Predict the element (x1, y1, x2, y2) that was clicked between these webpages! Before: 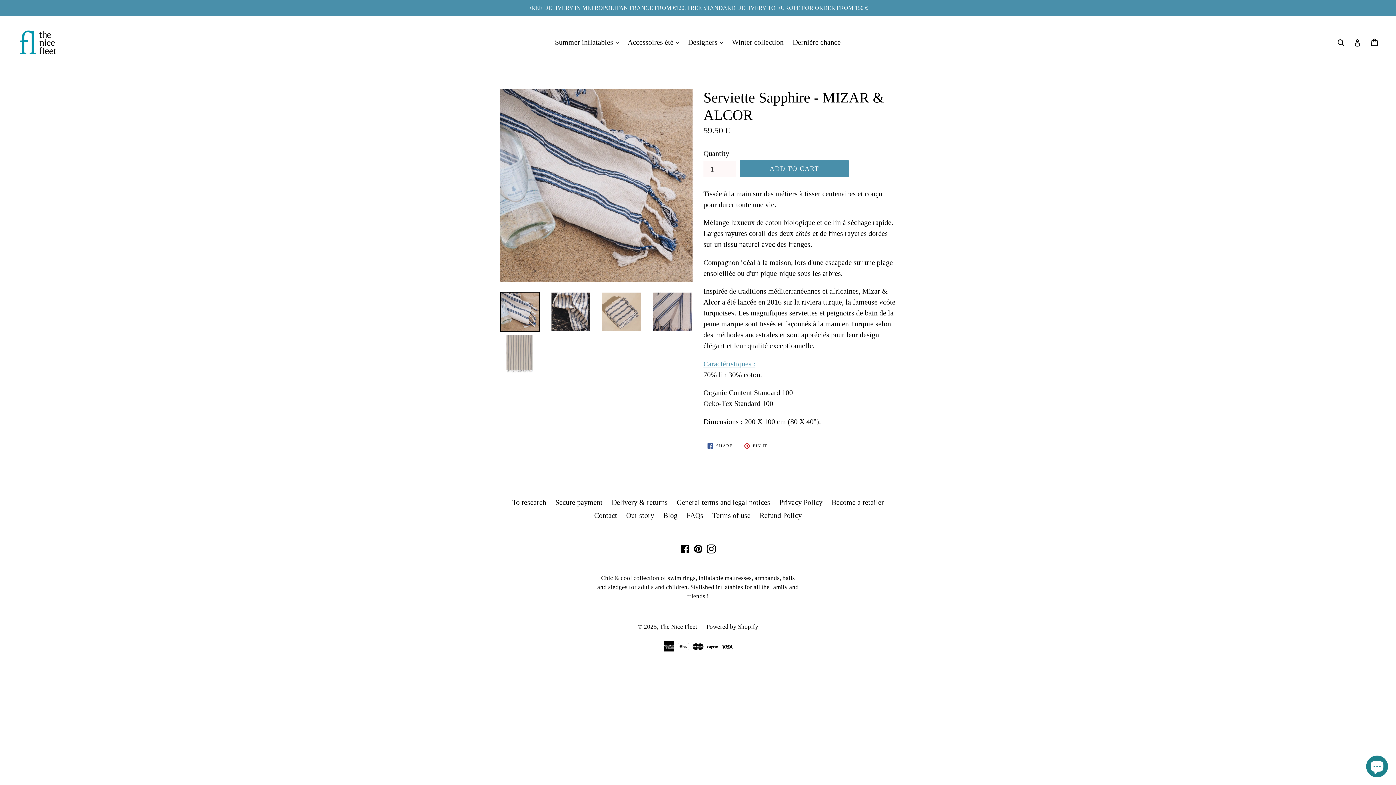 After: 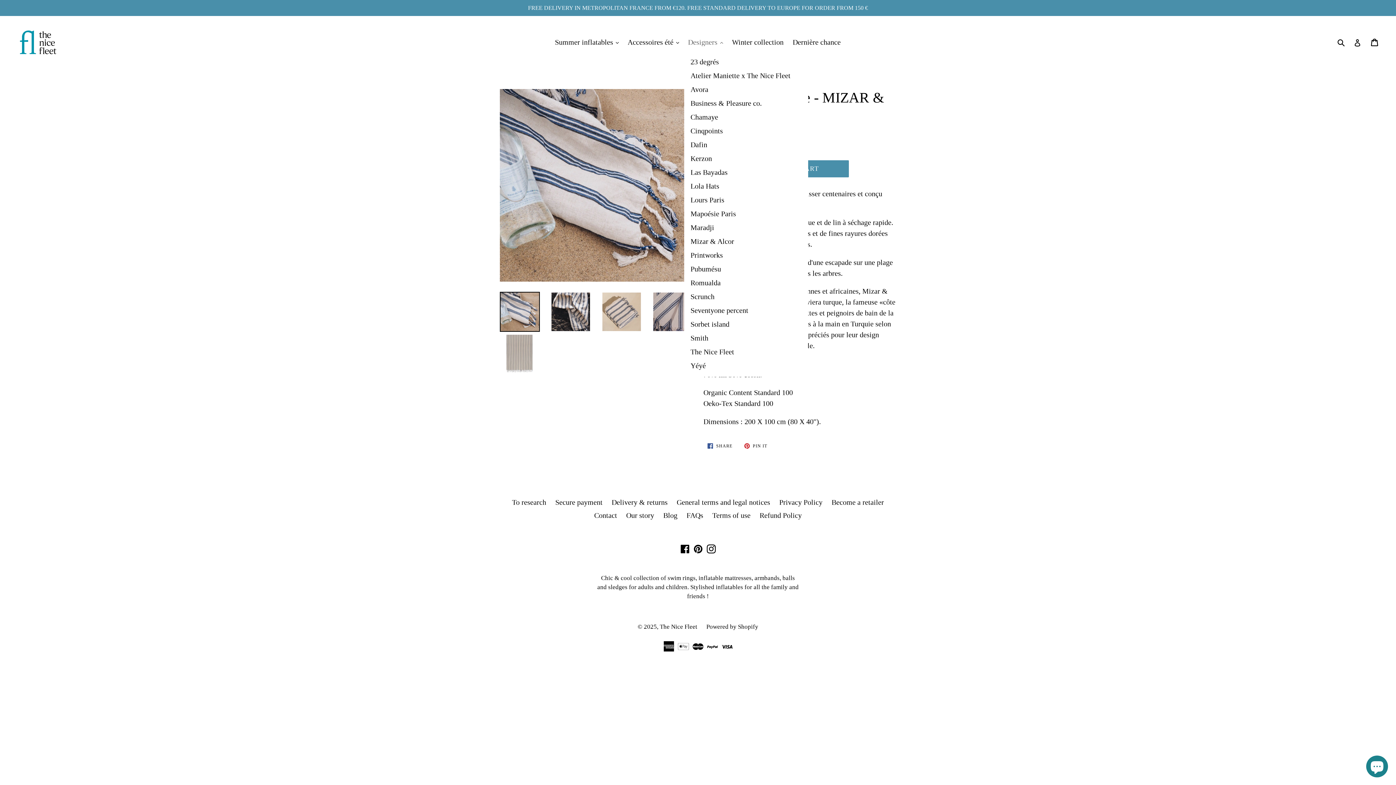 Action: label: Designers 
expand bbox: (684, 35, 726, 48)